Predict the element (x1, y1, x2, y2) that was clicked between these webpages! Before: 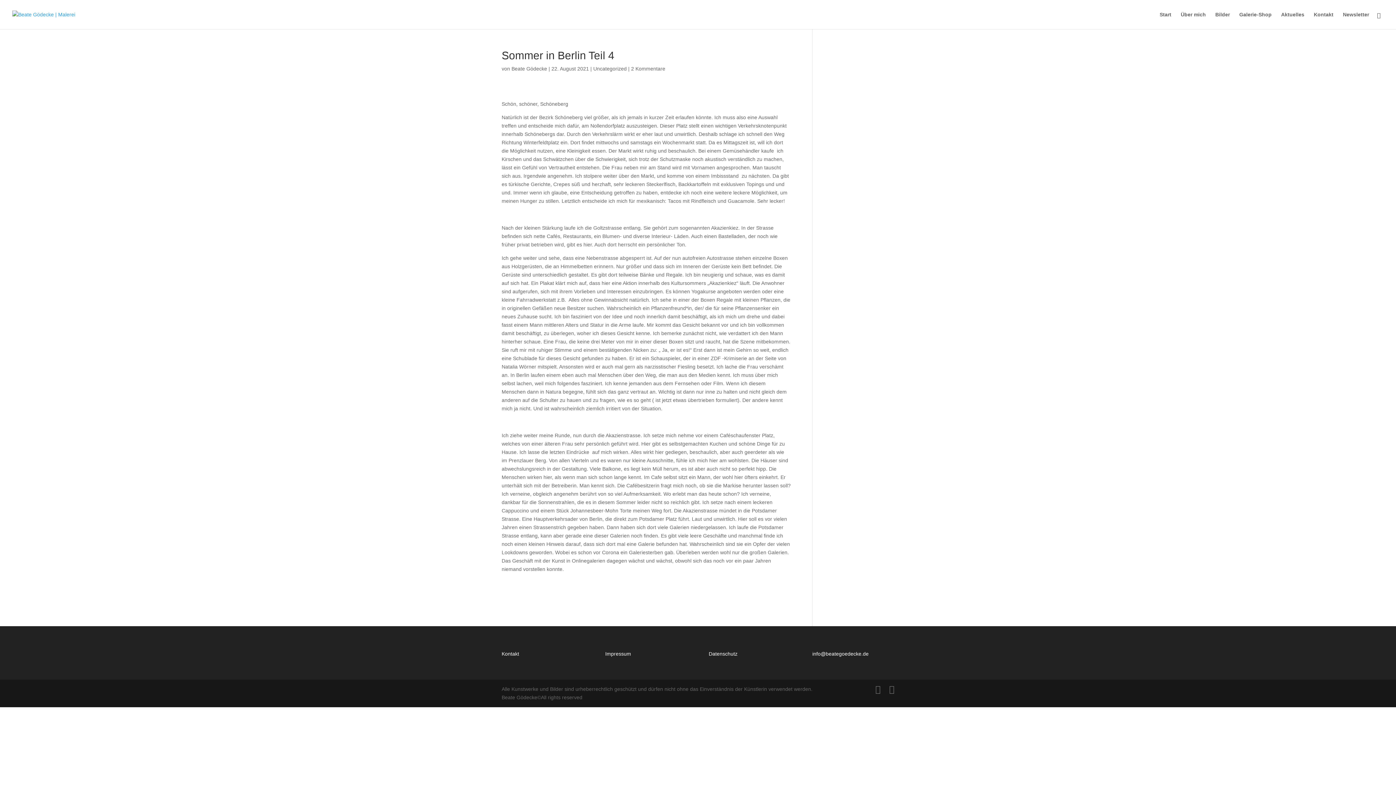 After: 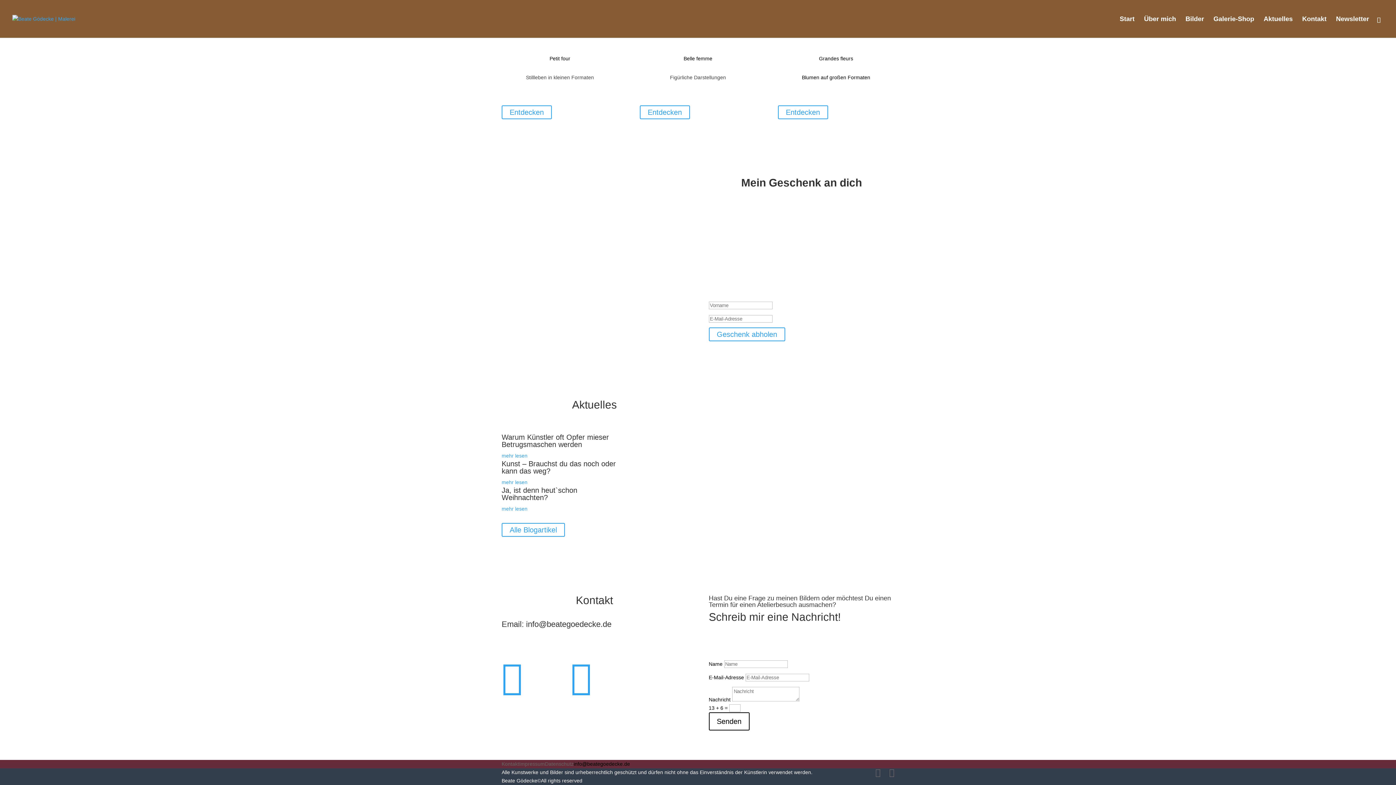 Action: label: Kontakt bbox: (501, 651, 519, 657)